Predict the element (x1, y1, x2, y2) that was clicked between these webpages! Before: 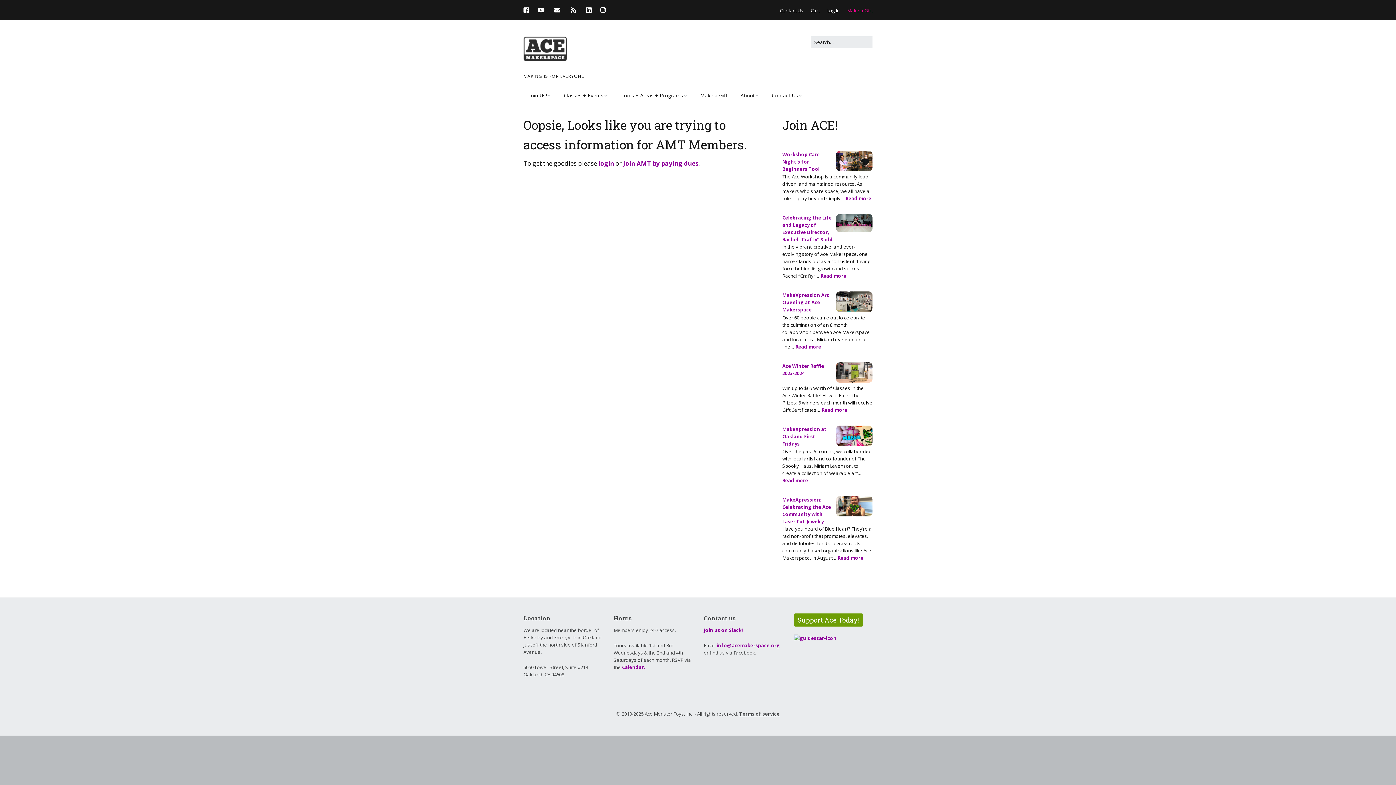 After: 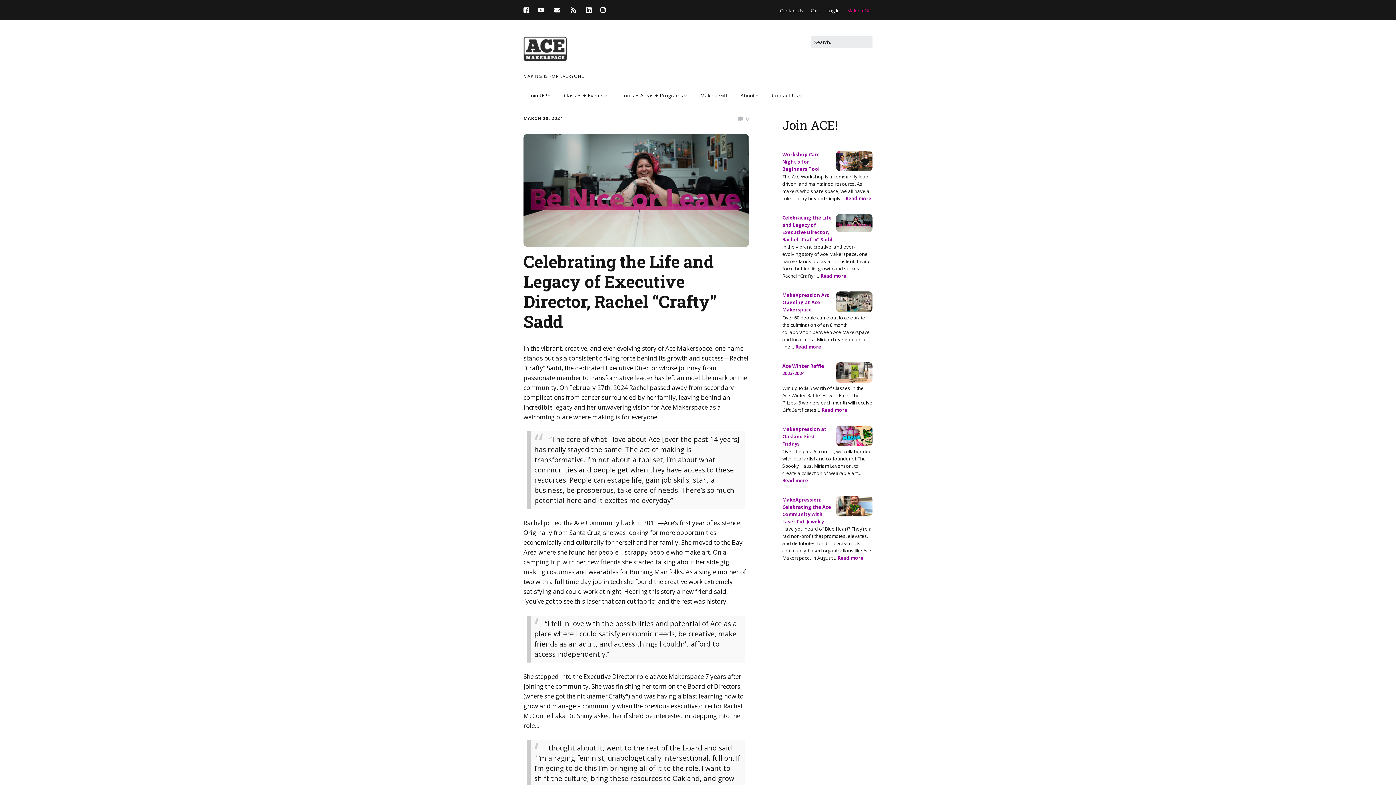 Action: label: Read more bbox: (820, 272, 846, 279)